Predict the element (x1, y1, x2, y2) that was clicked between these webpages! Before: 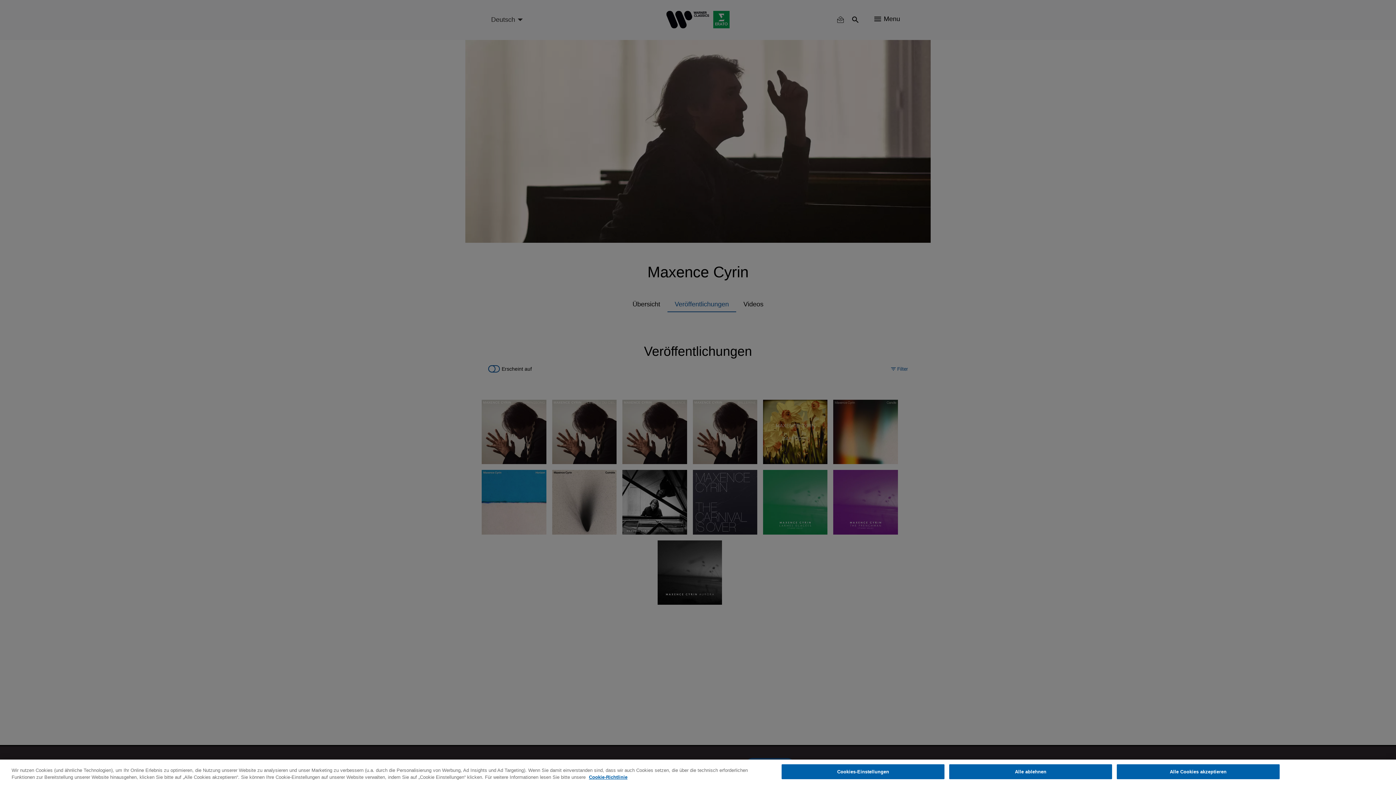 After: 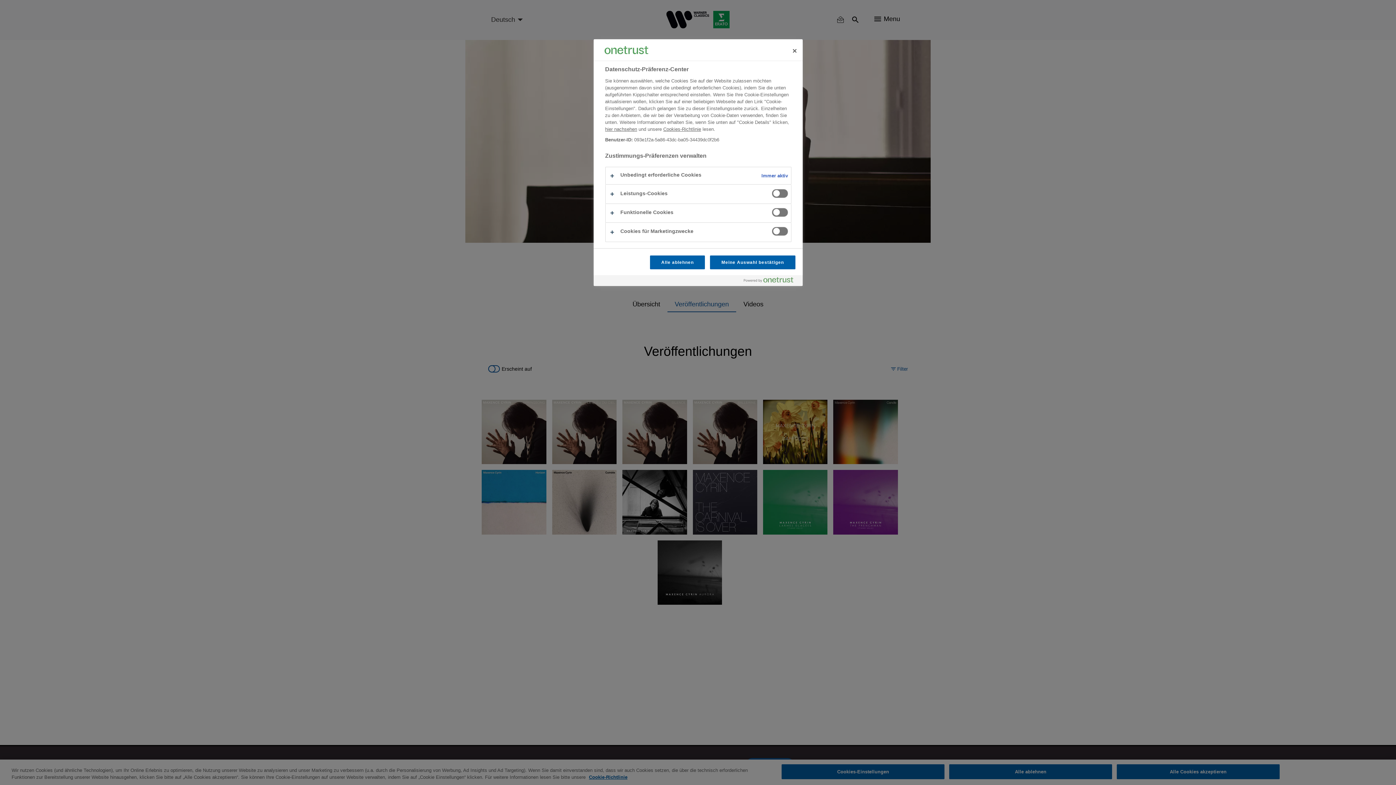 Action: bbox: (781, 764, 944, 779) label: Cookies-Einstellungen